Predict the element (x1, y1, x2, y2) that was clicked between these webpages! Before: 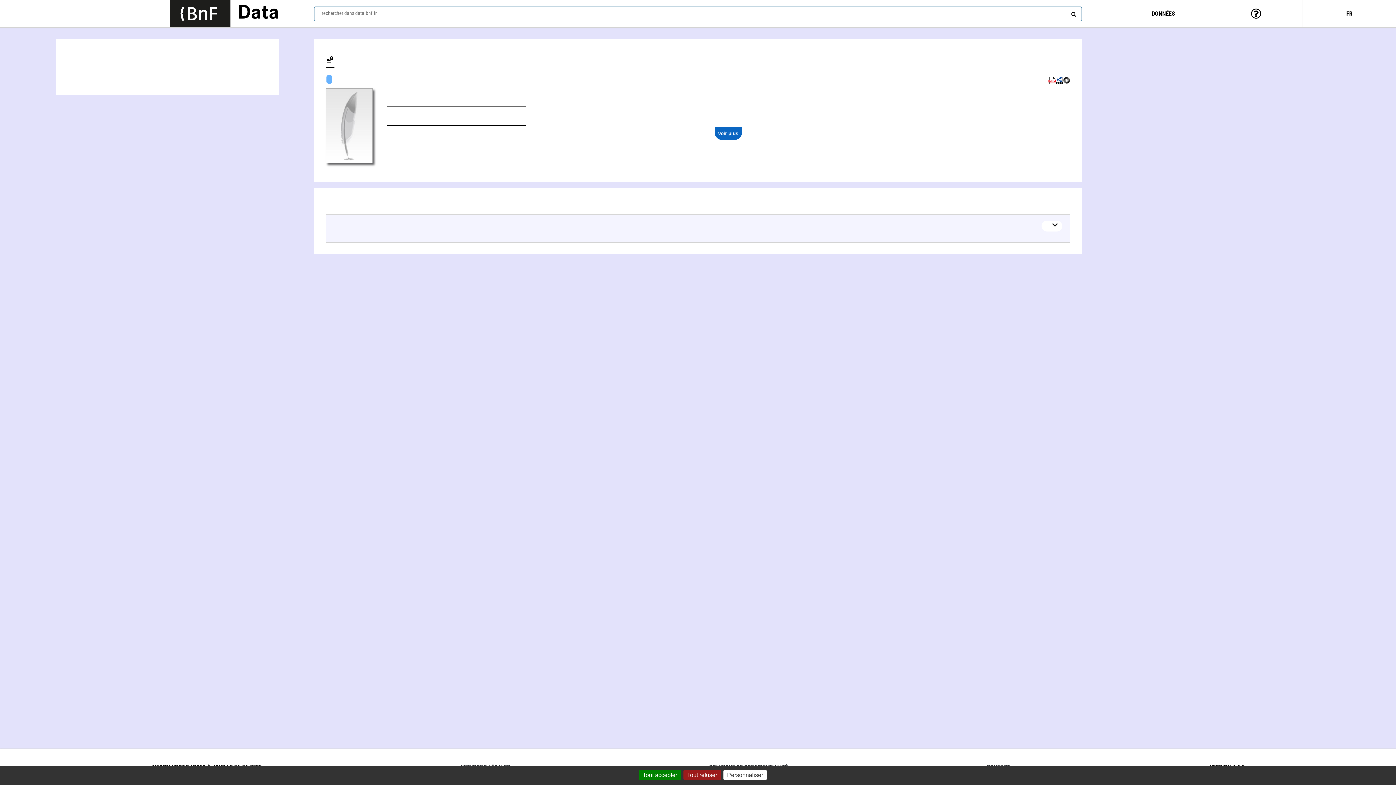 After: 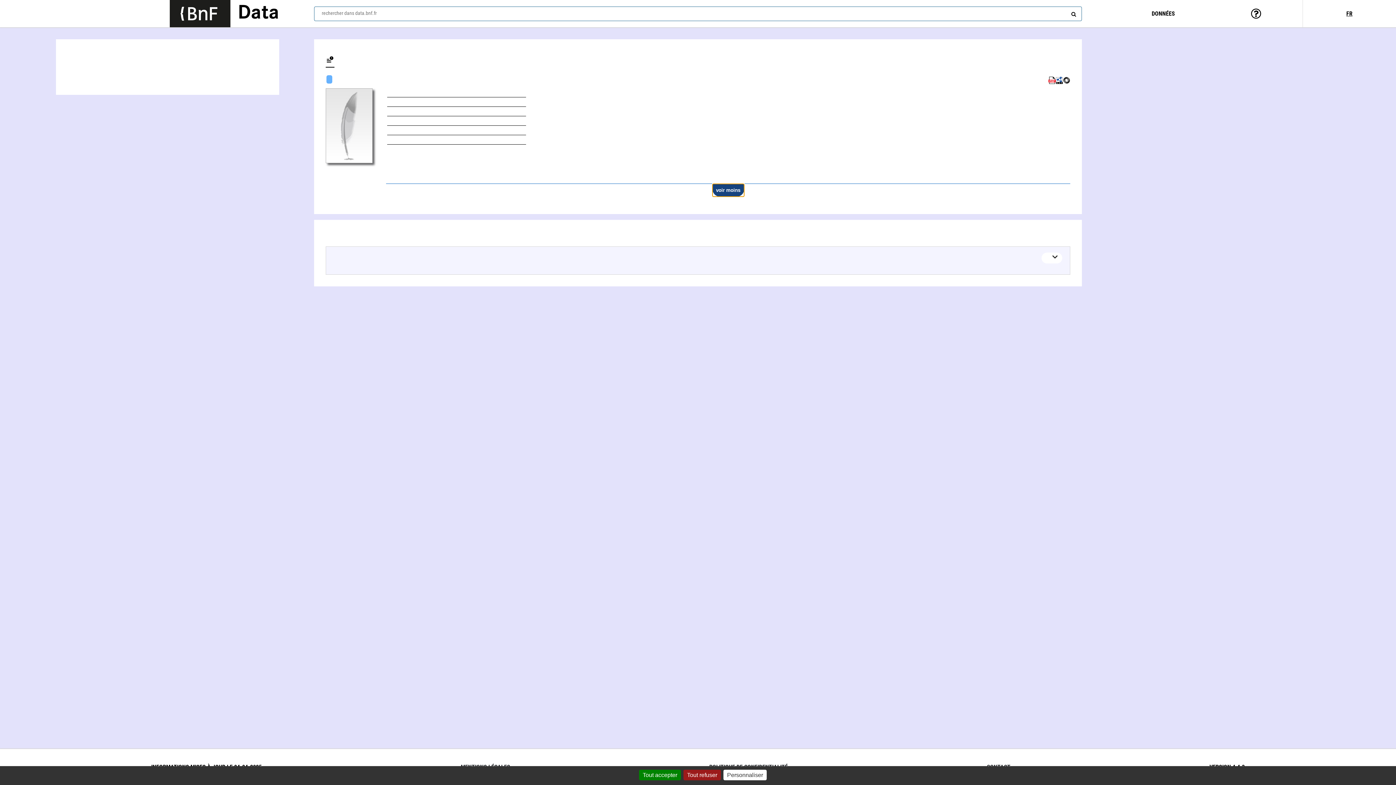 Action: label: voir plus bbox: (714, 127, 742, 140)